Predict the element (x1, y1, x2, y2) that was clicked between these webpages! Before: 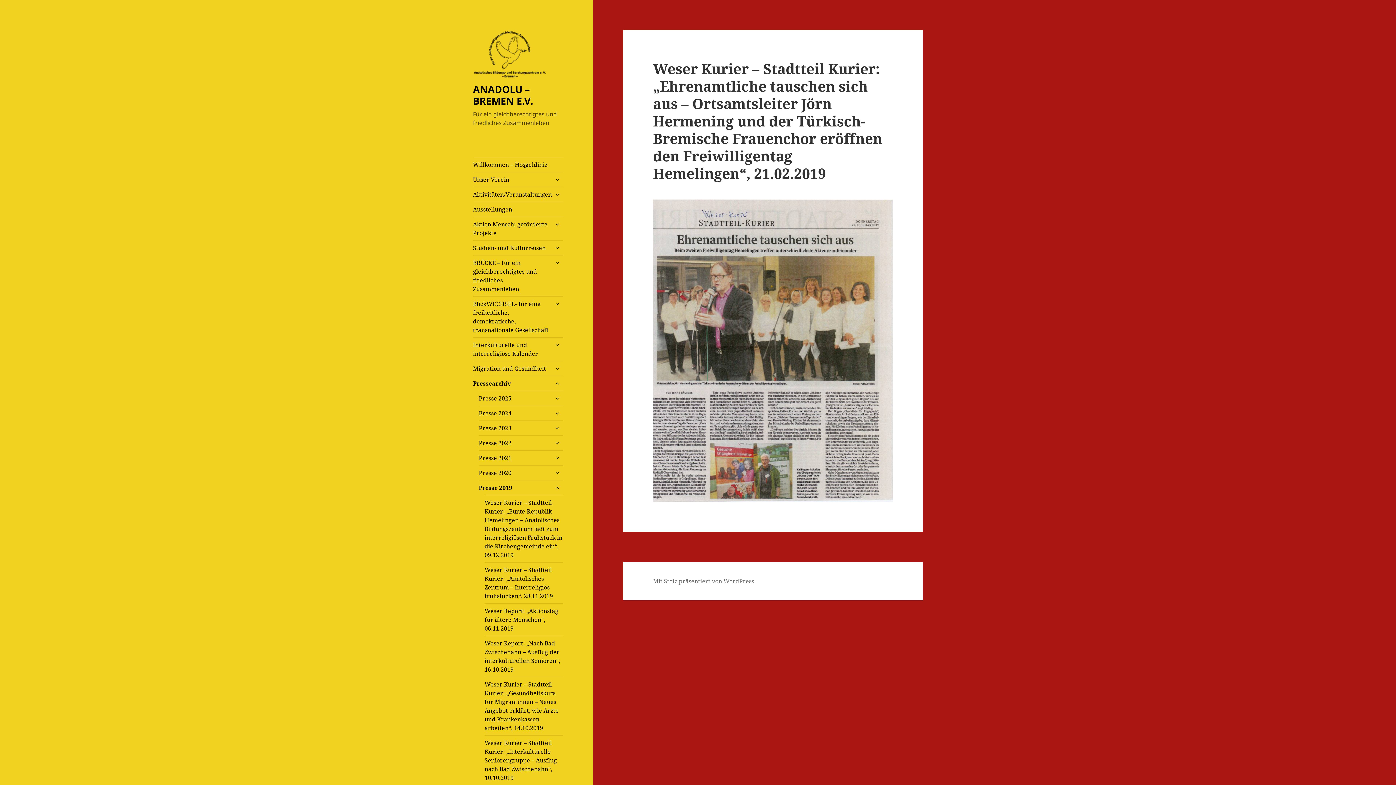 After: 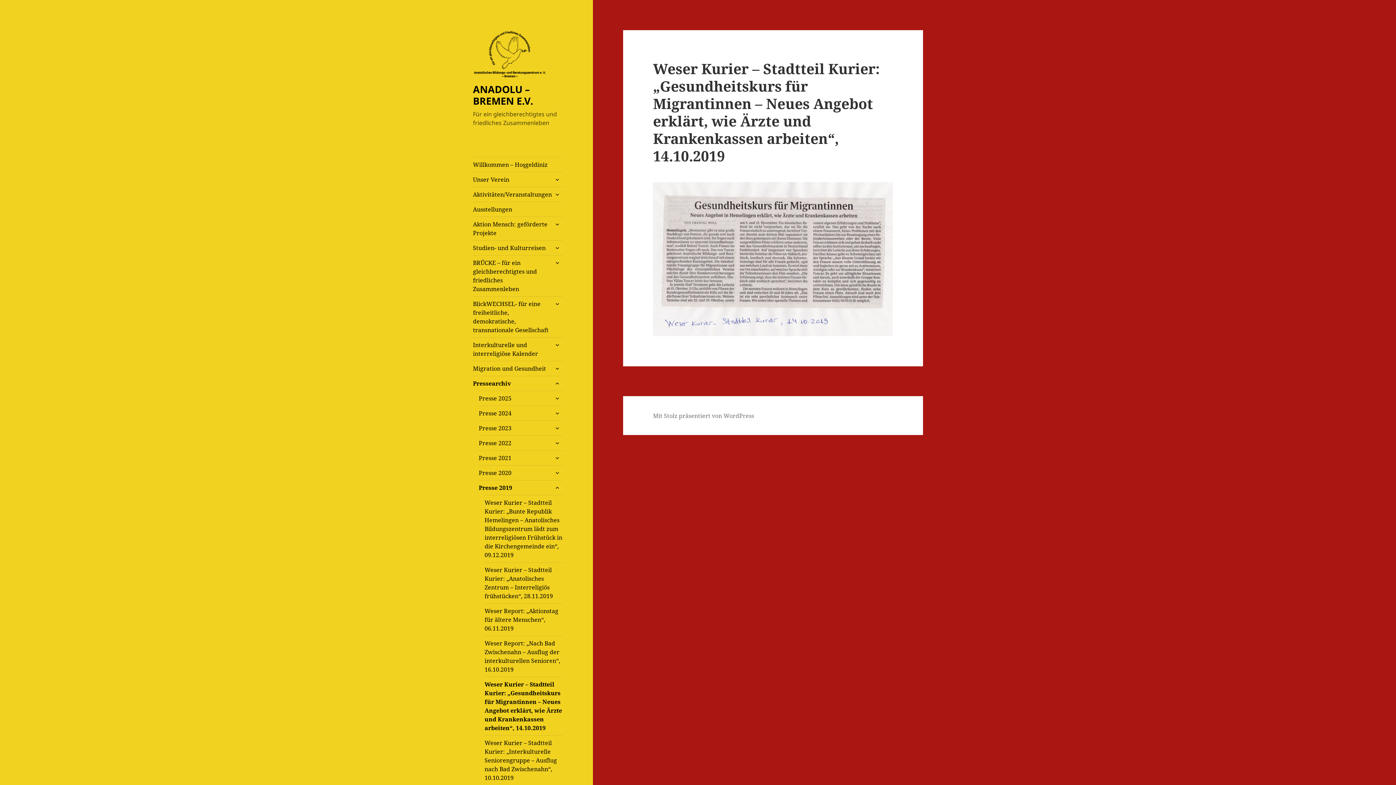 Action: bbox: (484, 677, 563, 735) label: Weser Kurier – Stadtteil Kurier: „Gesundheitskurs für Migrantinnen – Neues Angebot erklärt, wie Ärzte und Krankenkassen arbeiten“, 14.10.2019